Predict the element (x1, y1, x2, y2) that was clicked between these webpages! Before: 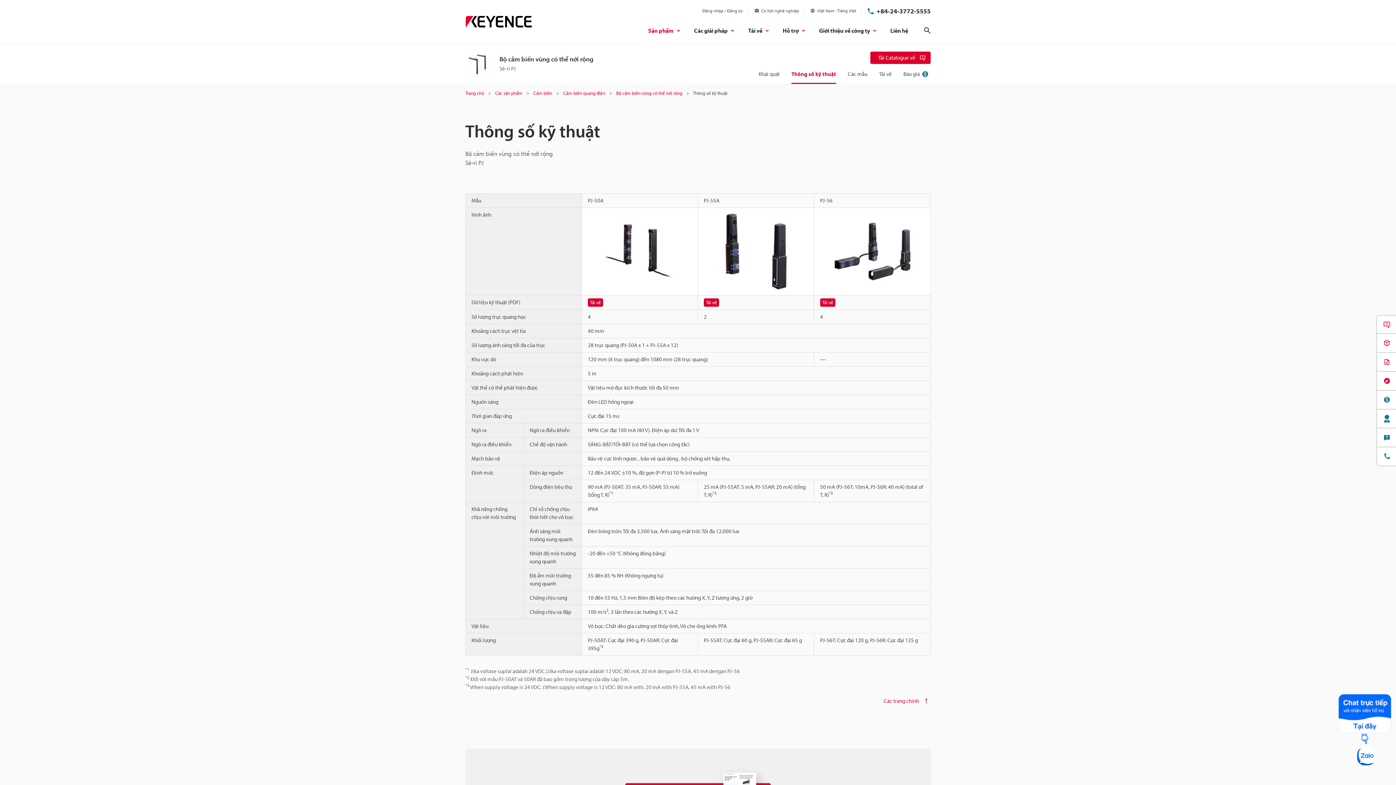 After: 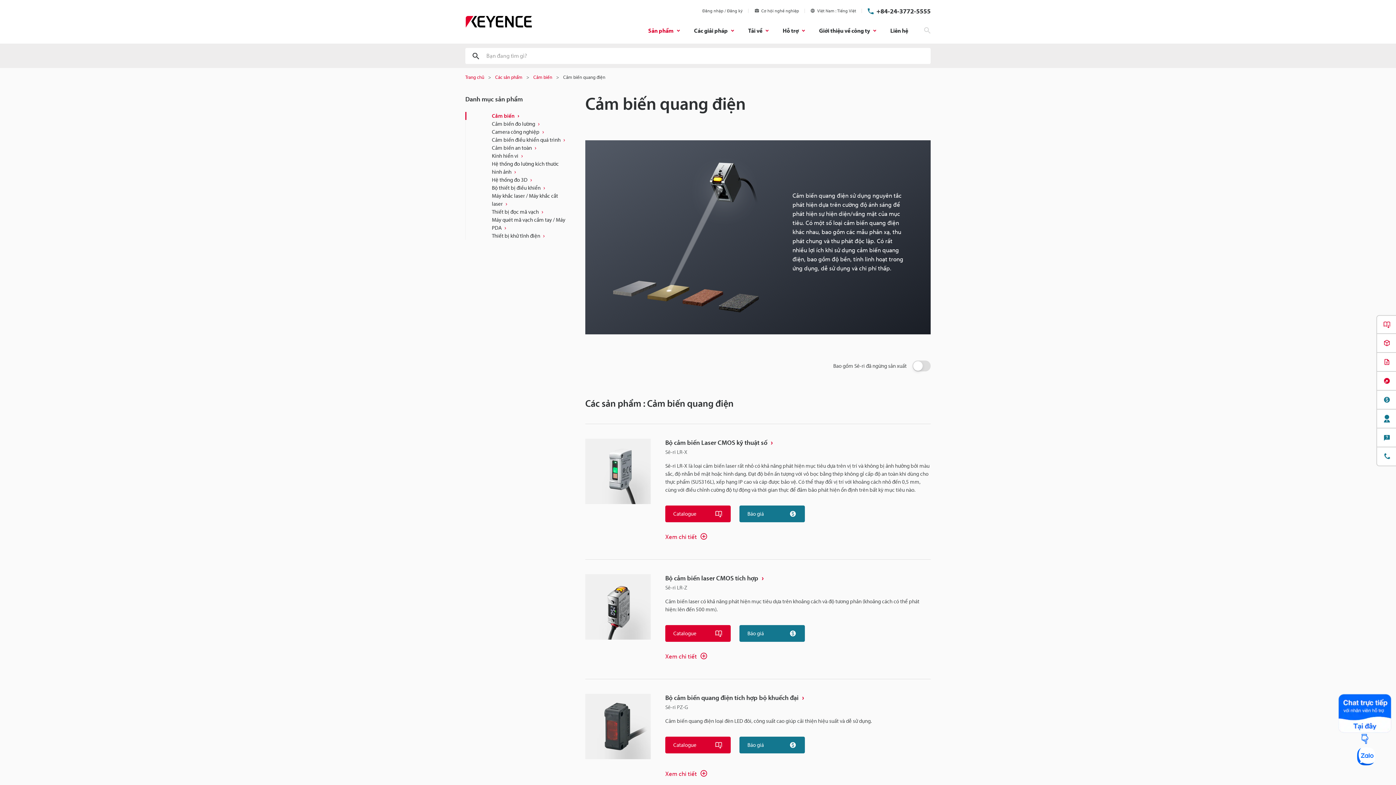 Action: bbox: (563, 90, 605, 96) label: Cảm biến quang điện